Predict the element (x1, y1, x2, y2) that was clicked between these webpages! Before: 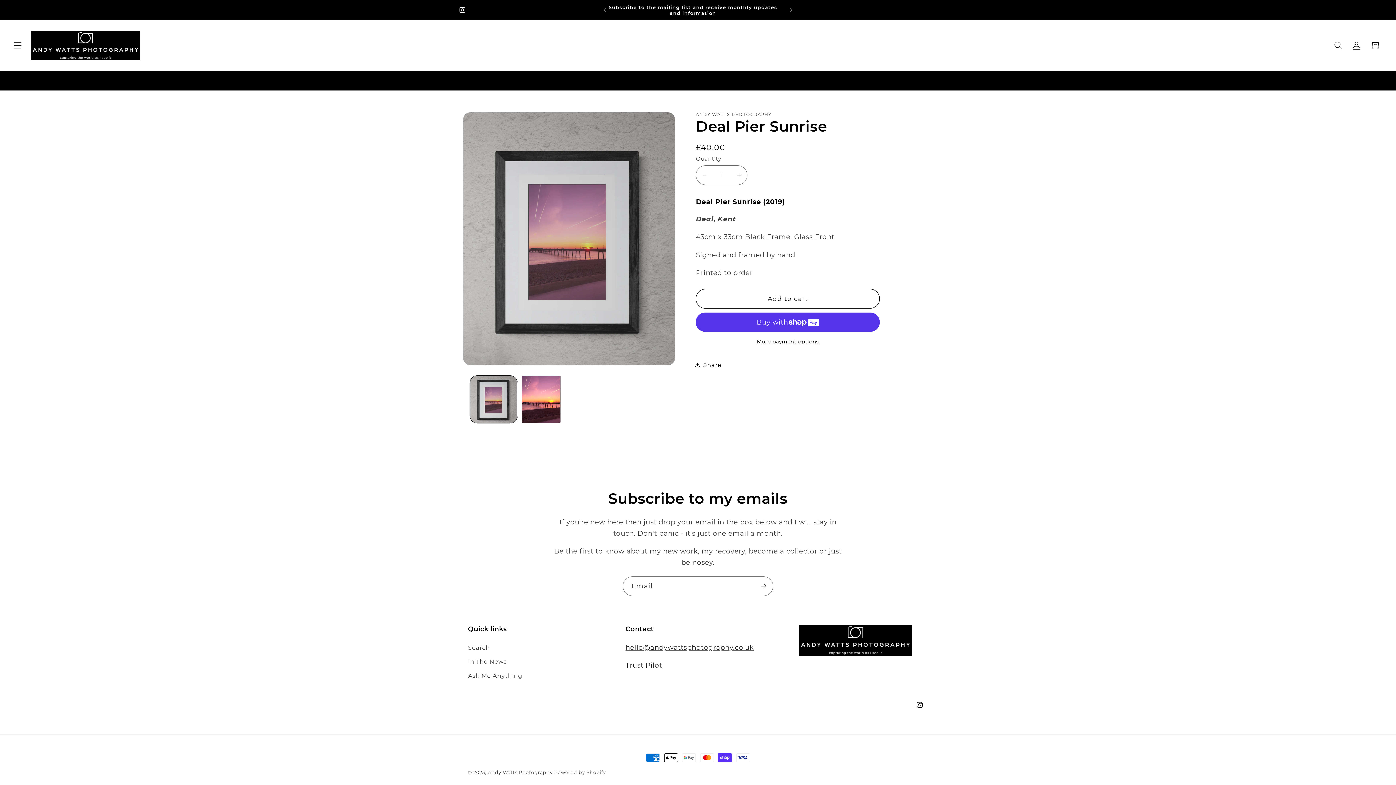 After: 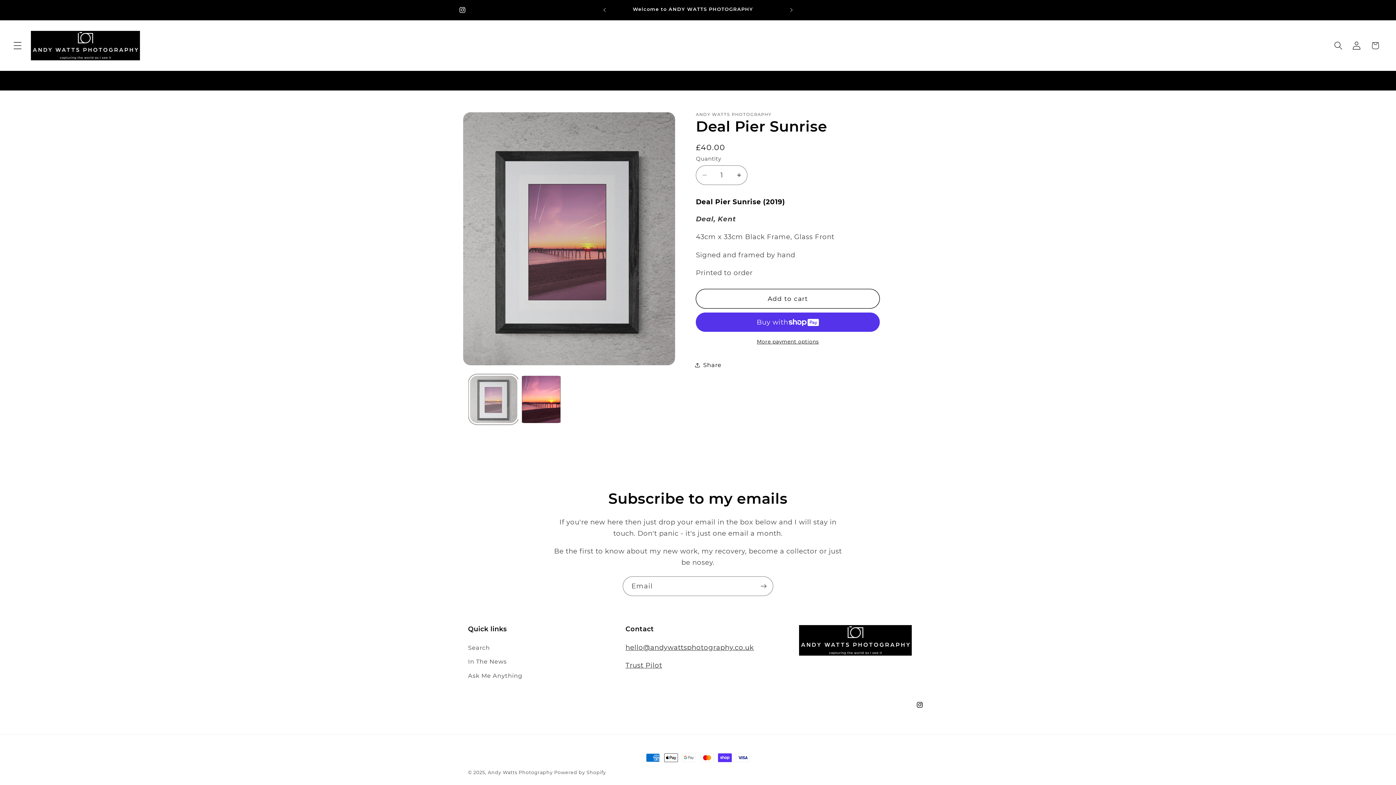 Action: label: Load image 1 in gallery view bbox: (470, 375, 517, 423)